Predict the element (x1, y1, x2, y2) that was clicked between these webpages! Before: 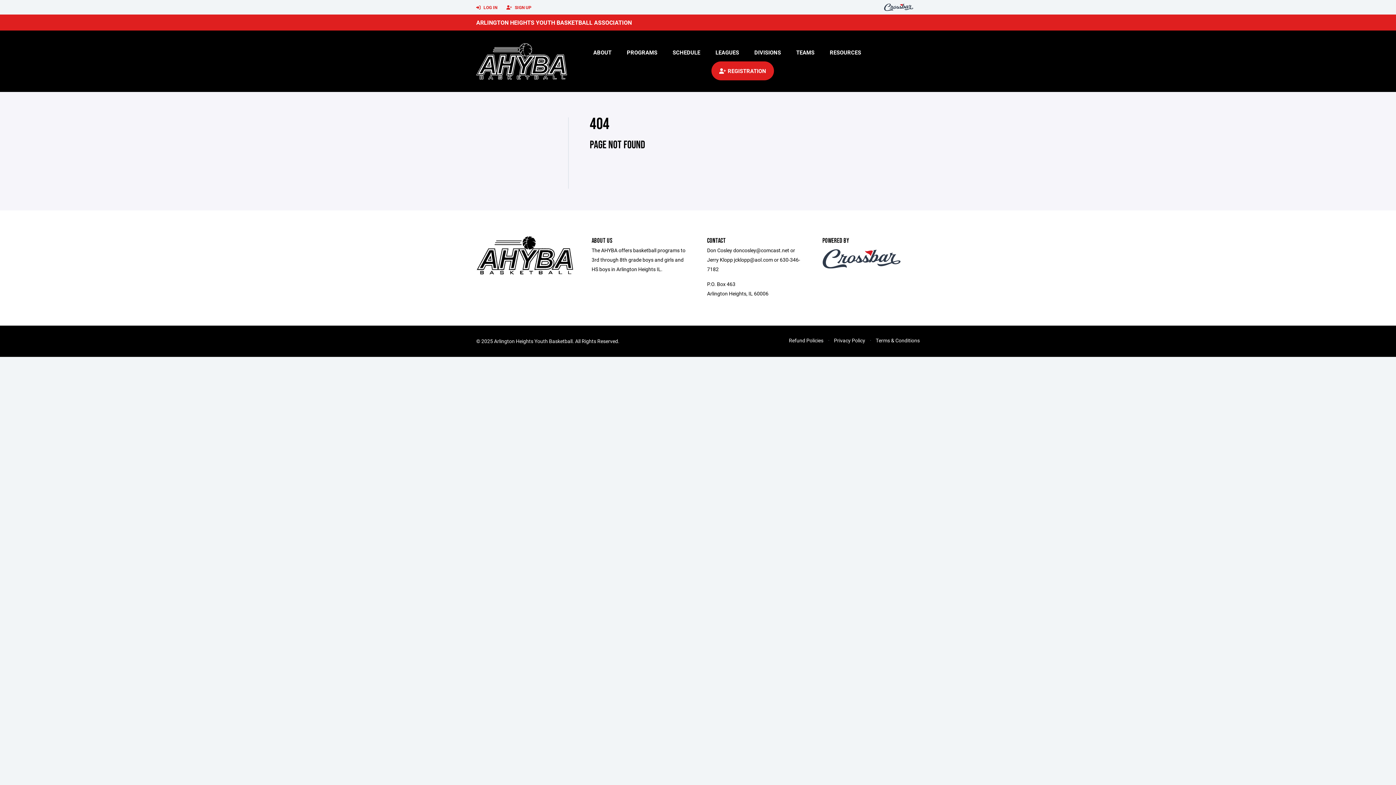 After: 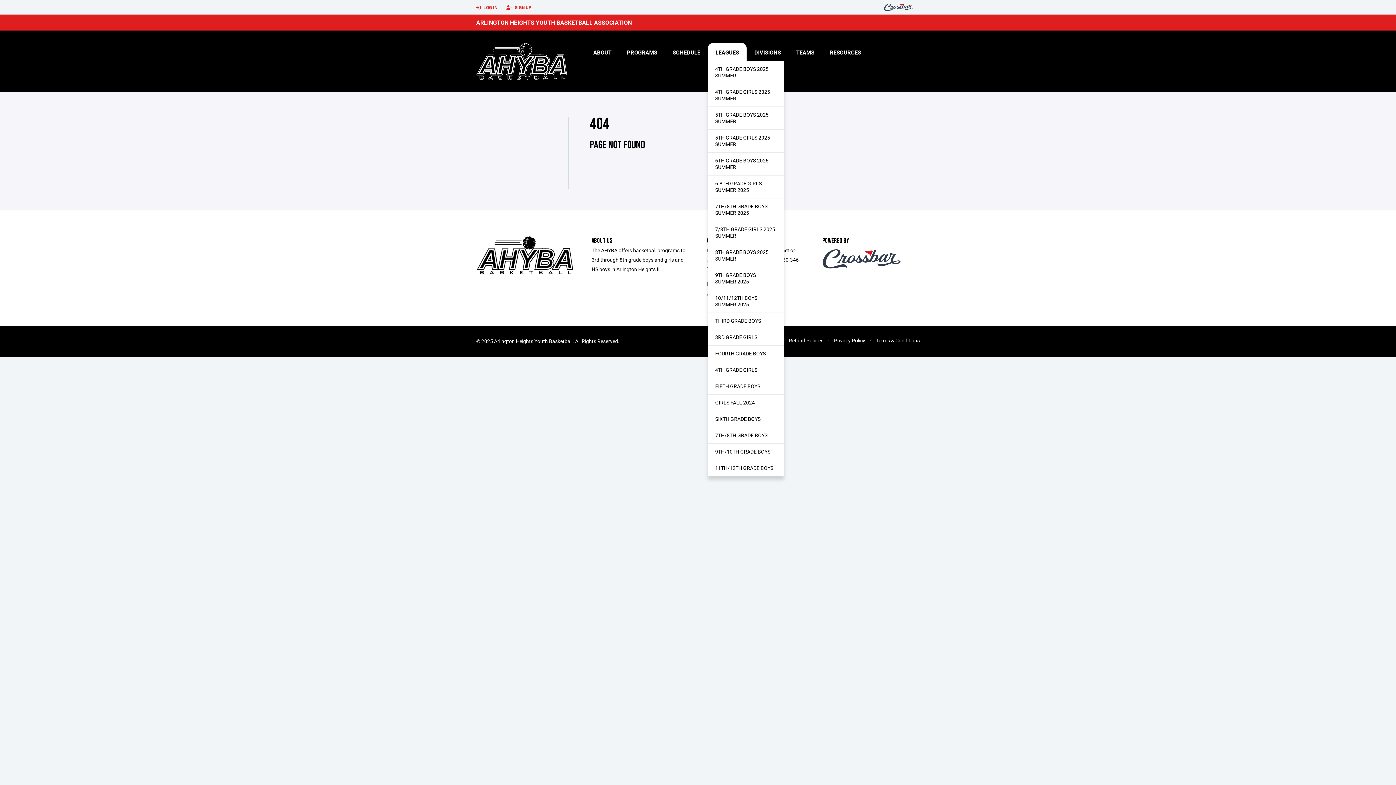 Action: bbox: (708, 42, 746, 61) label: LEAGUES